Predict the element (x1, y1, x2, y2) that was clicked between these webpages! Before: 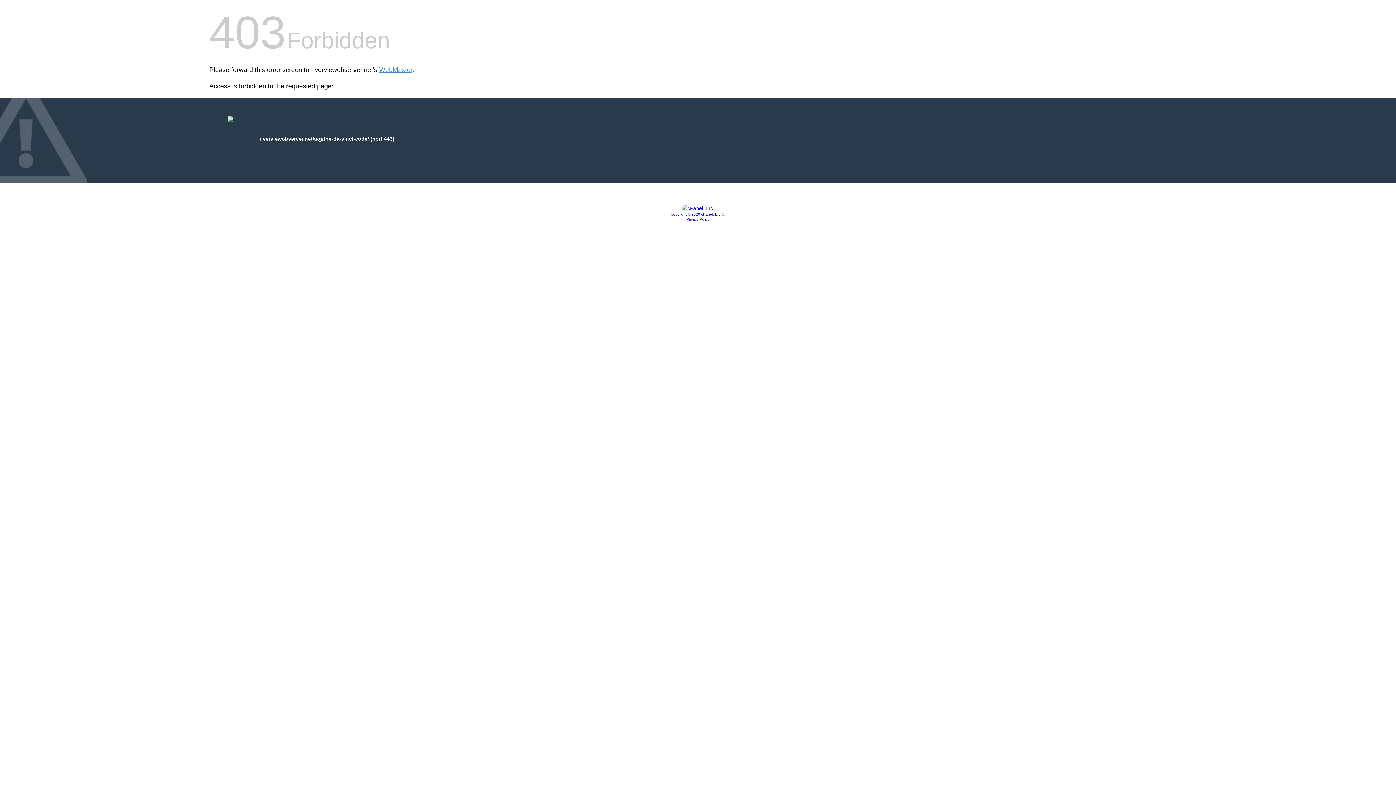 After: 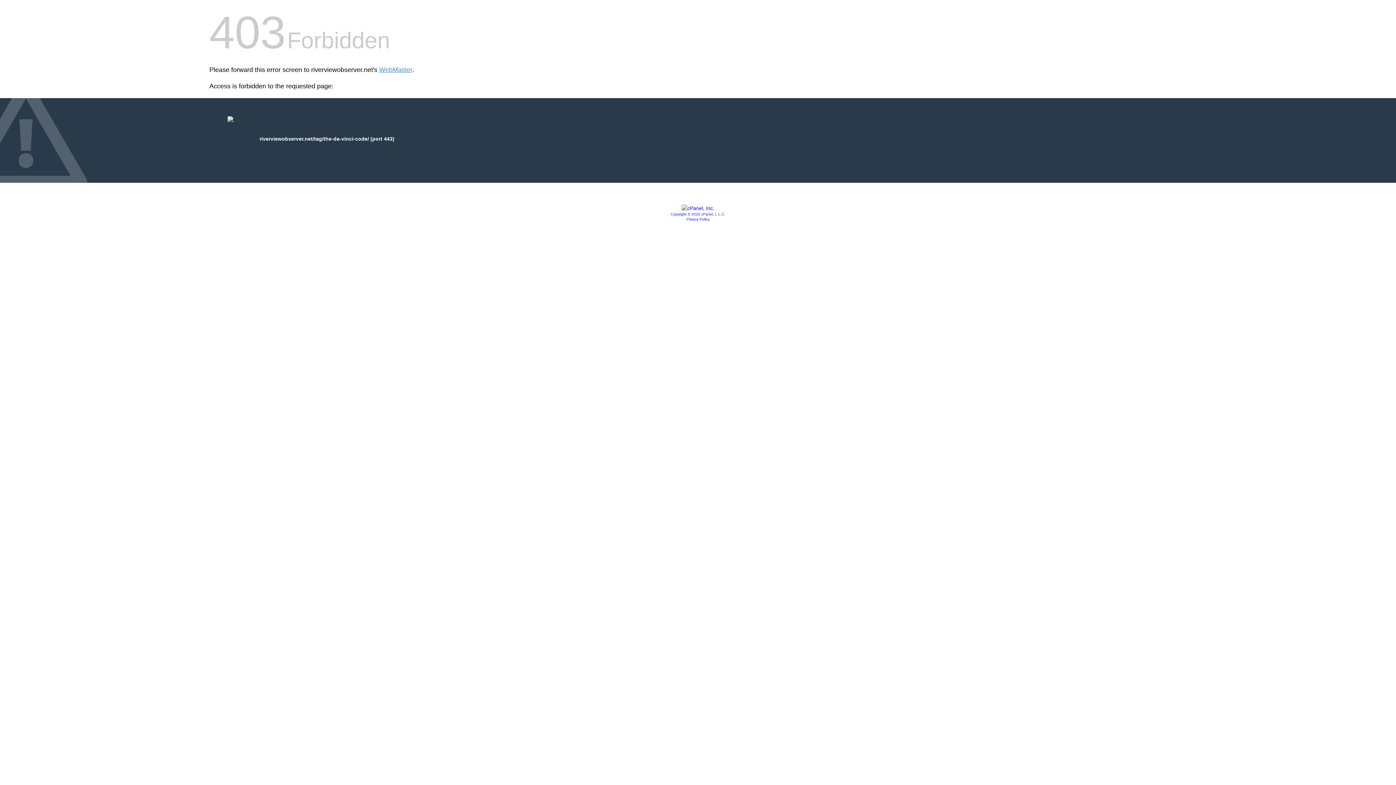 Action: label: Copyright © 2020 cPanel, L.L.C. bbox: (670, 212, 725, 216)